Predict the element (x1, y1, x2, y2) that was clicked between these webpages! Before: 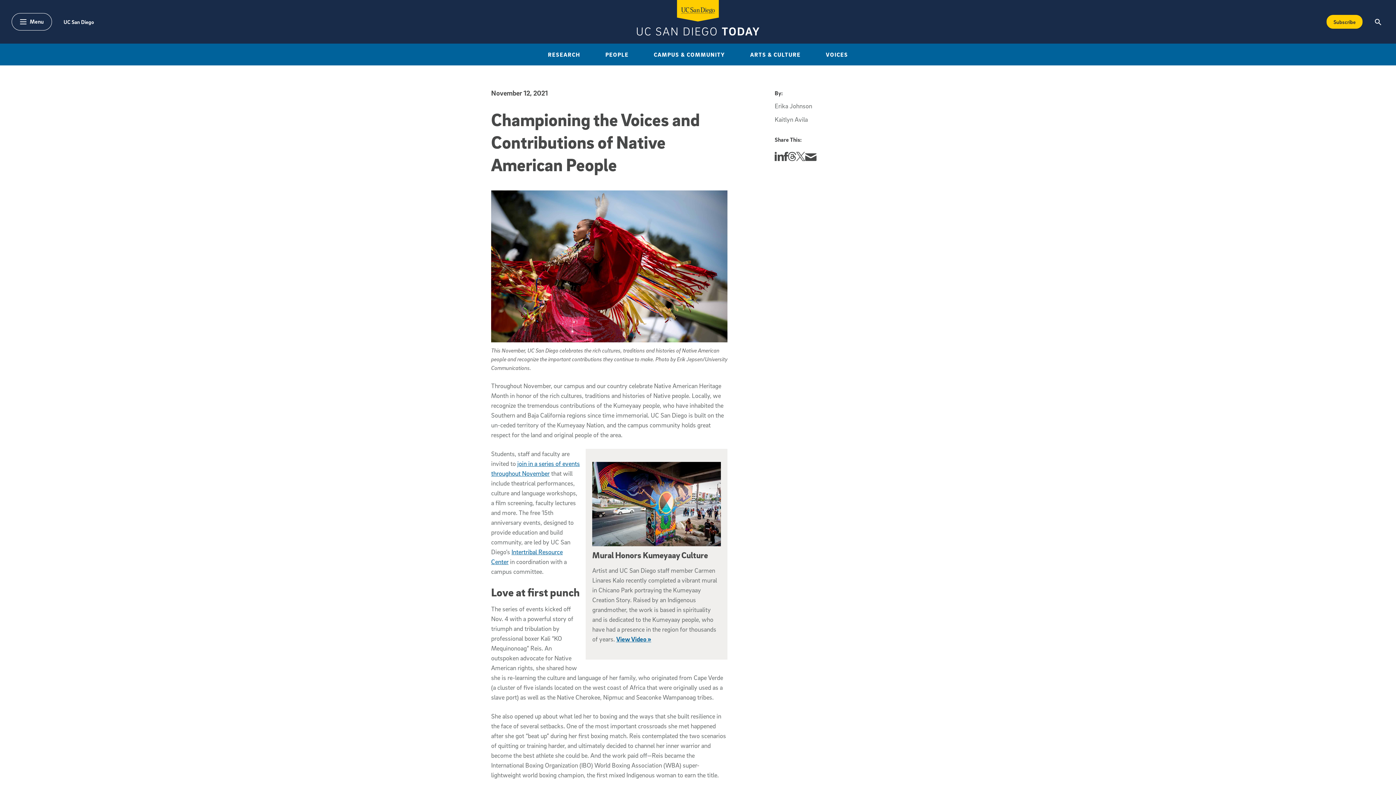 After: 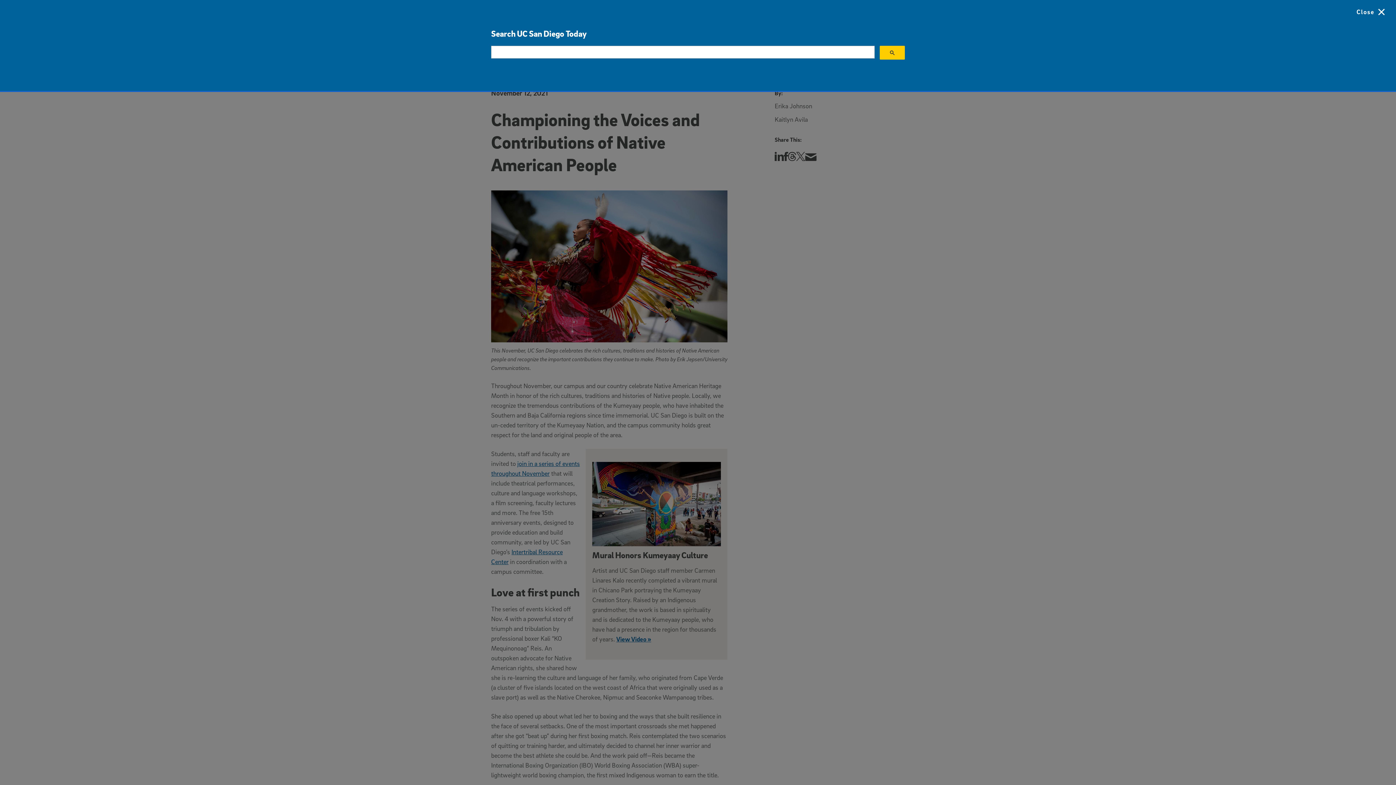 Action: bbox: (1372, 14, 1384, 28) label: Search the UC San Diego Website